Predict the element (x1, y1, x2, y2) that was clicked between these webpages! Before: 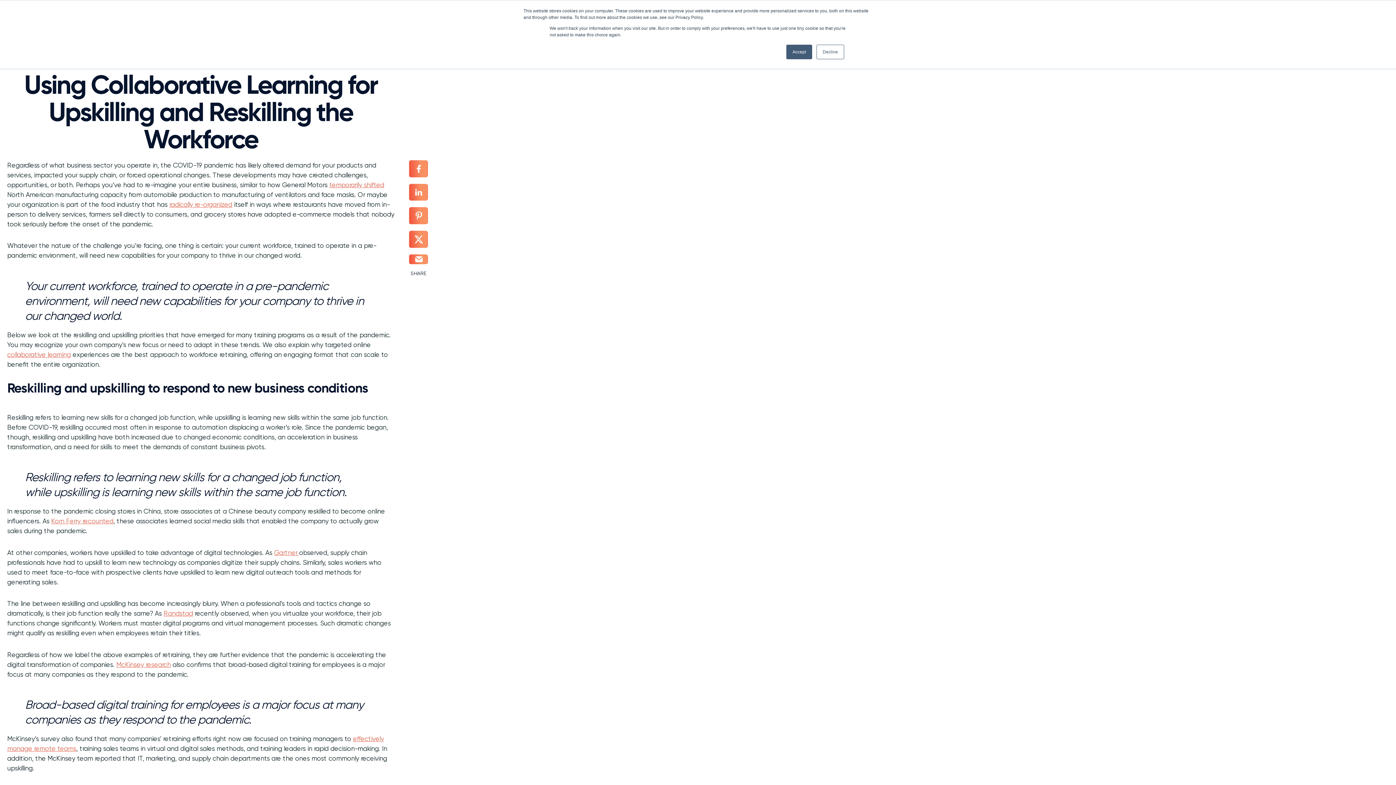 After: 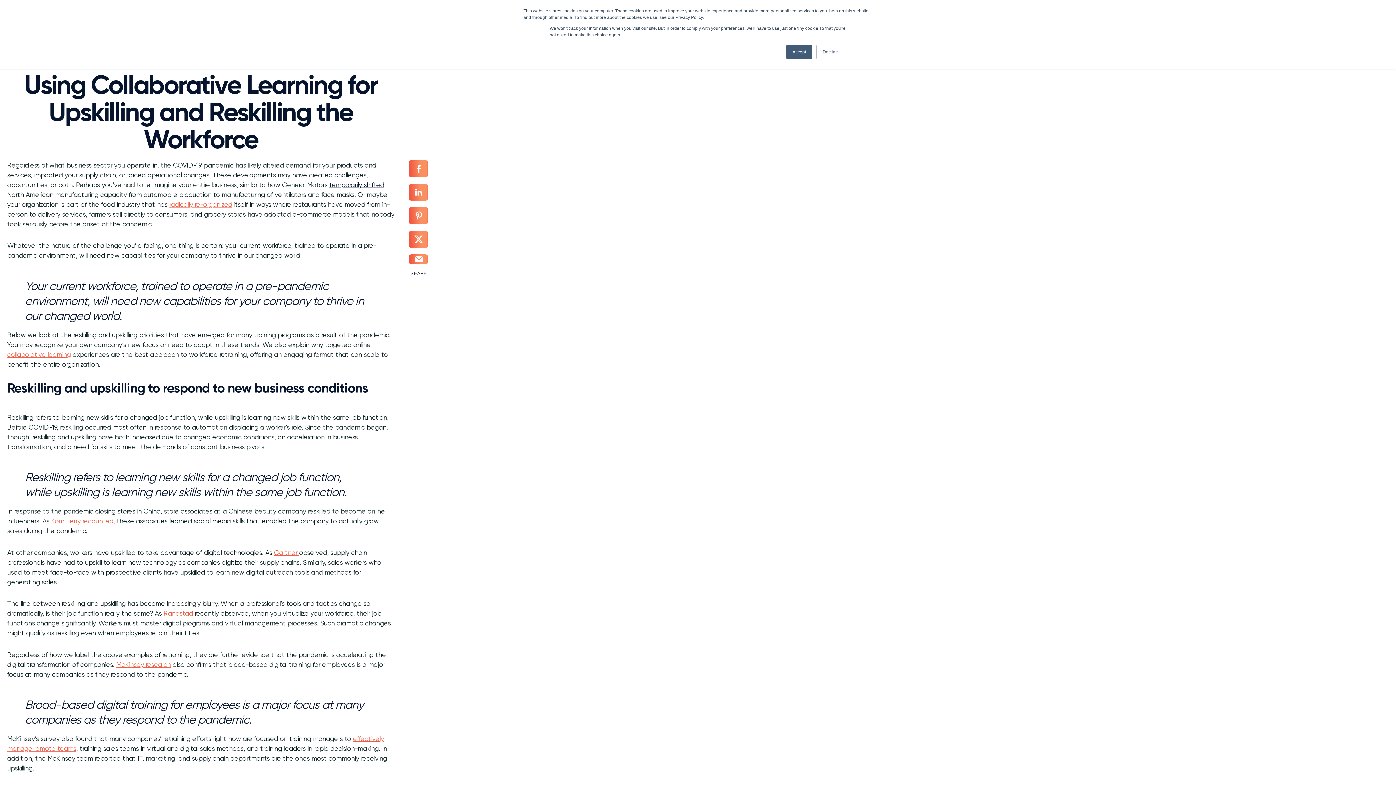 Action: label: temporarily shifted bbox: (329, 181, 384, 188)